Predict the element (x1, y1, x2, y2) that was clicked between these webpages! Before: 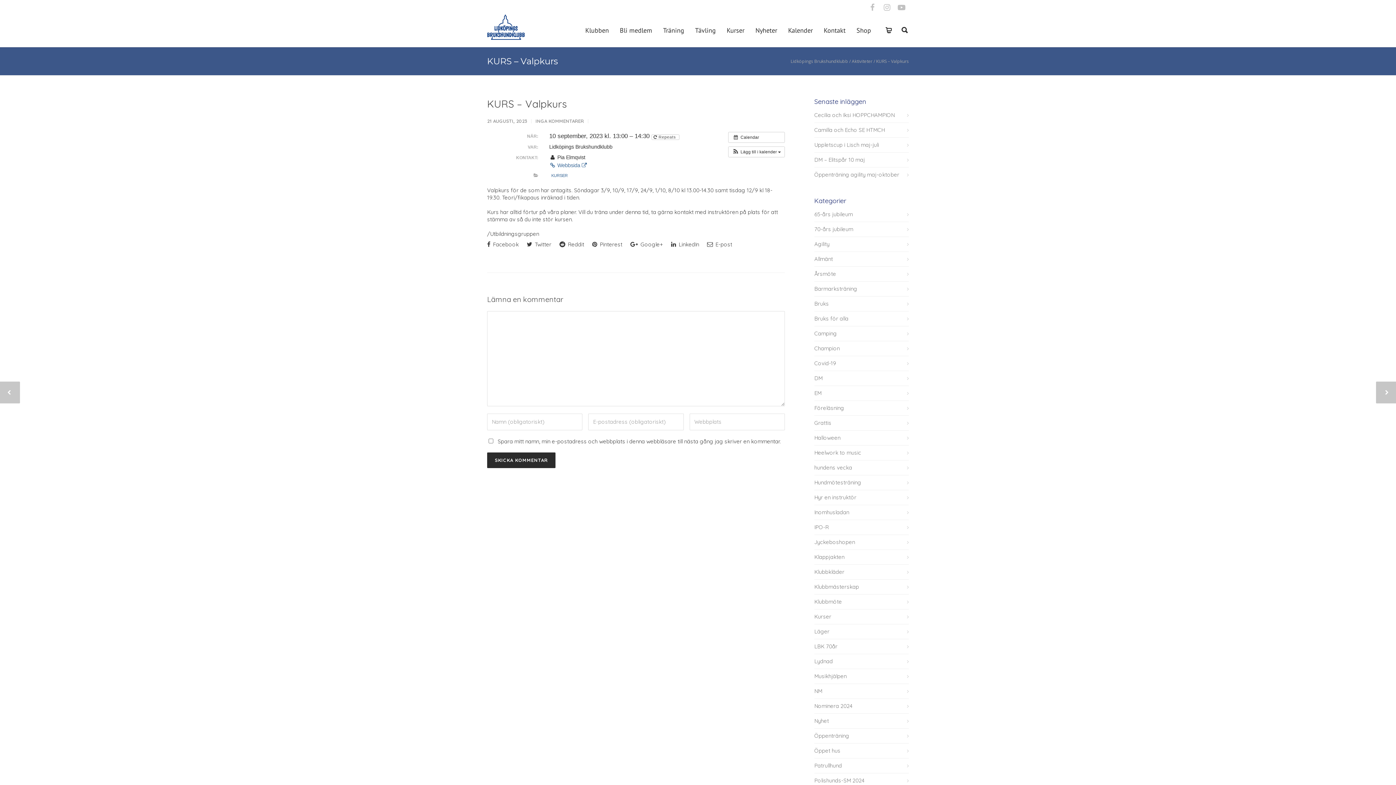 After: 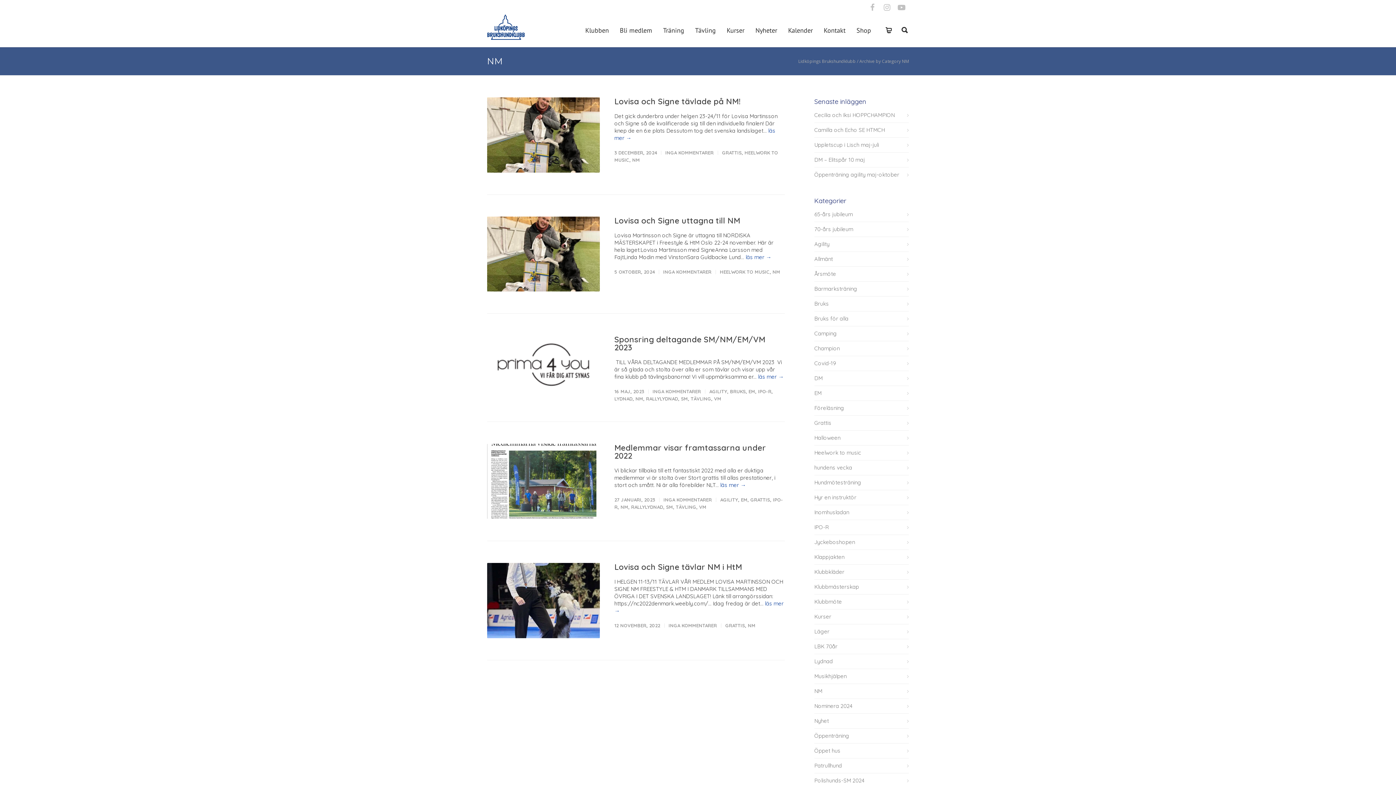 Action: label: NM bbox: (814, 688, 909, 695)